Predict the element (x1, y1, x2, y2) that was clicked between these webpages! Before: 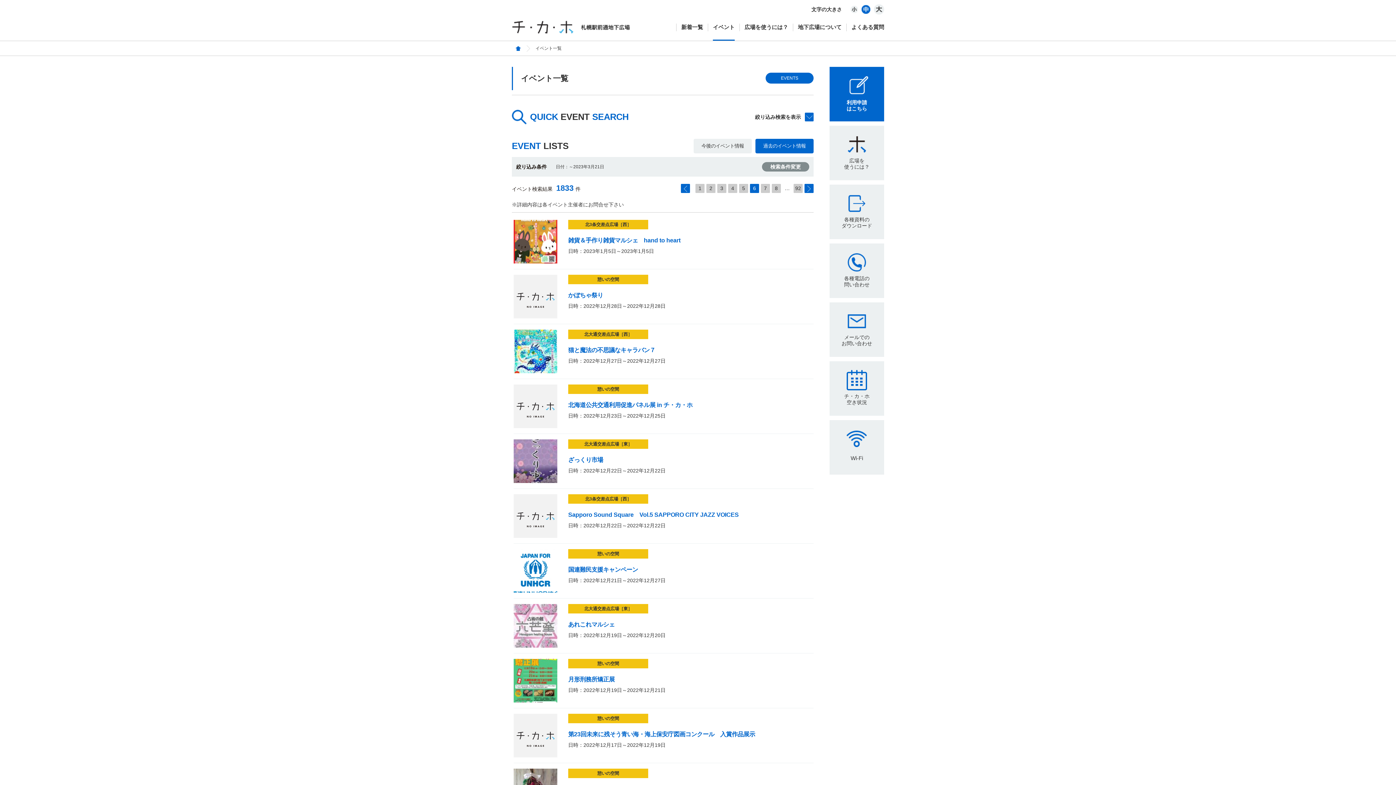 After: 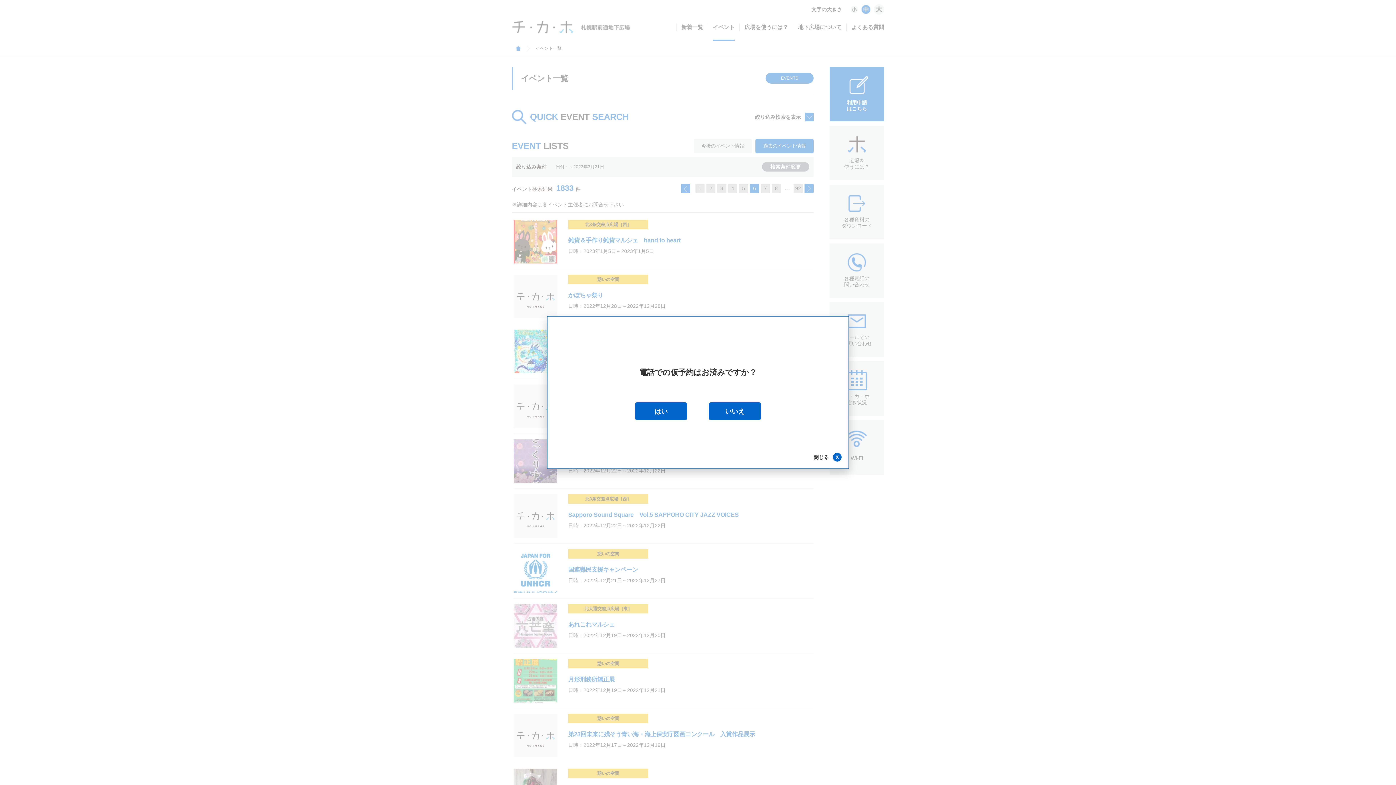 Action: label: 利用申請
はこちら bbox: (829, 66, 884, 121)